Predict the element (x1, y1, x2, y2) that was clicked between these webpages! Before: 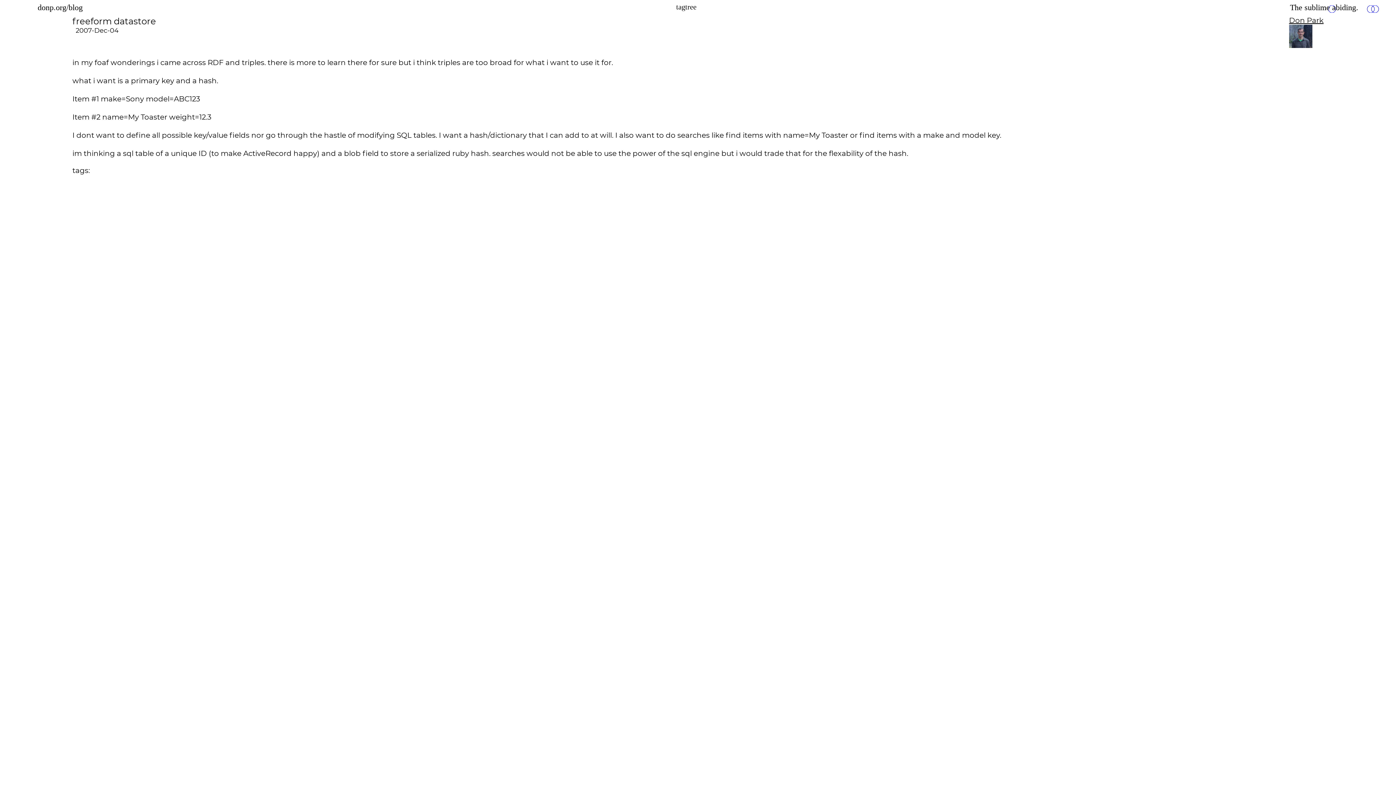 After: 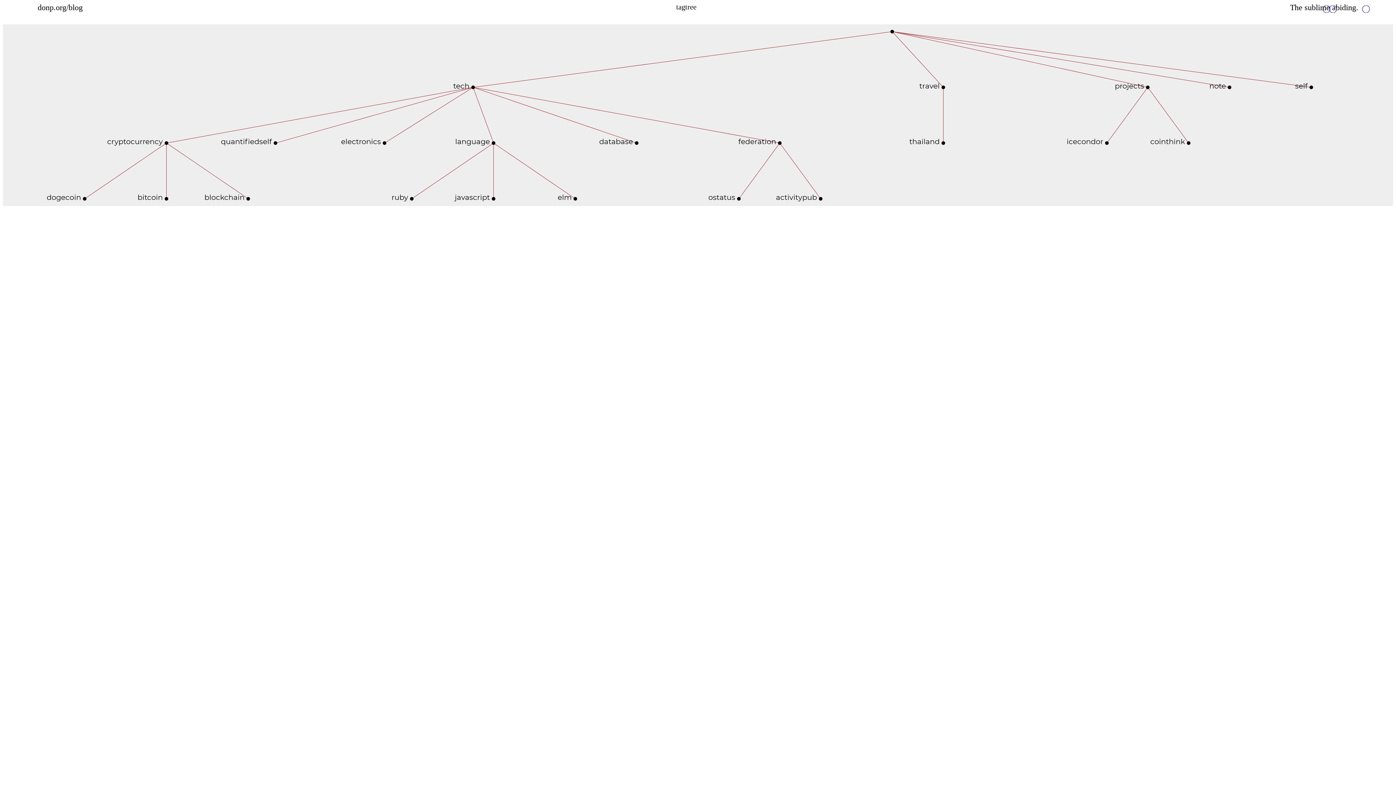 Action: label: tagtree bbox: (676, 2, 696, 10)